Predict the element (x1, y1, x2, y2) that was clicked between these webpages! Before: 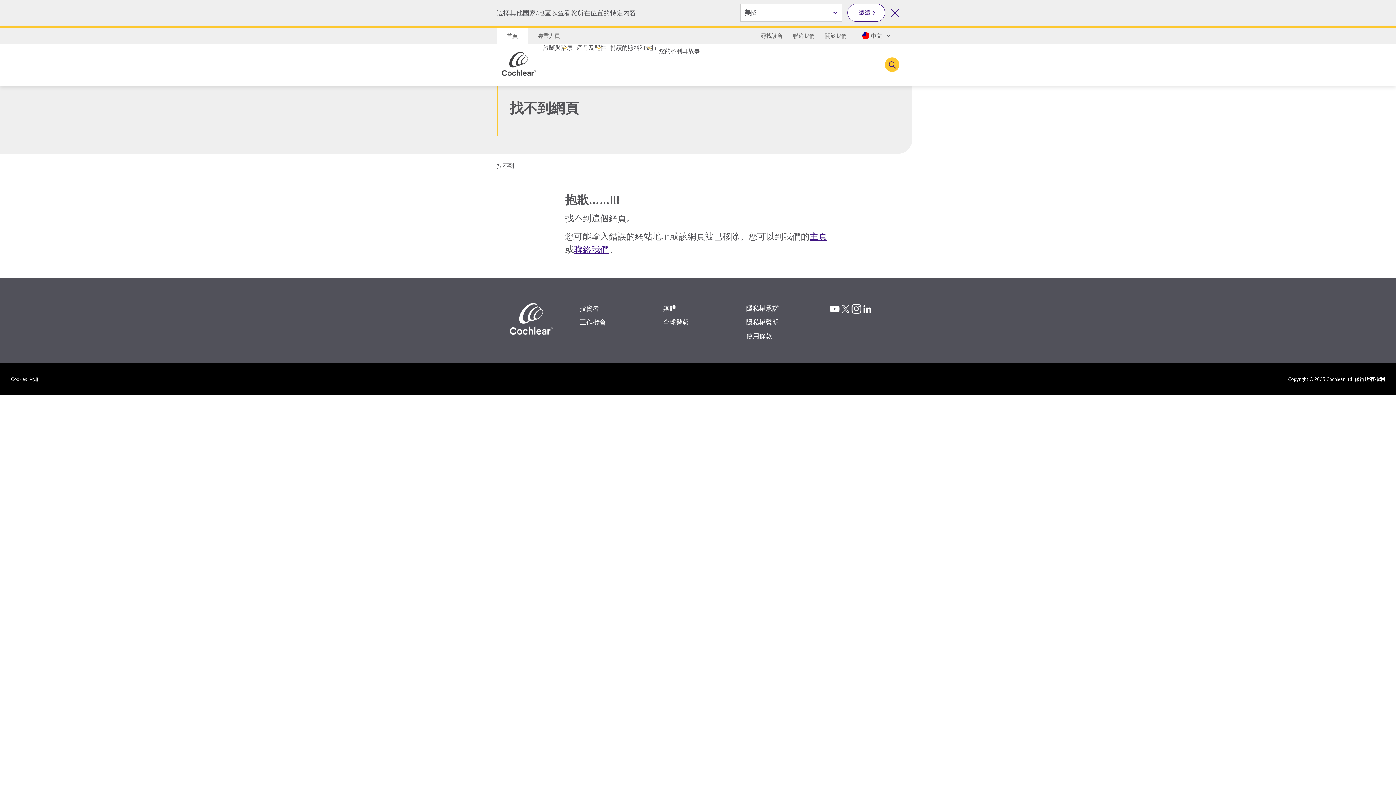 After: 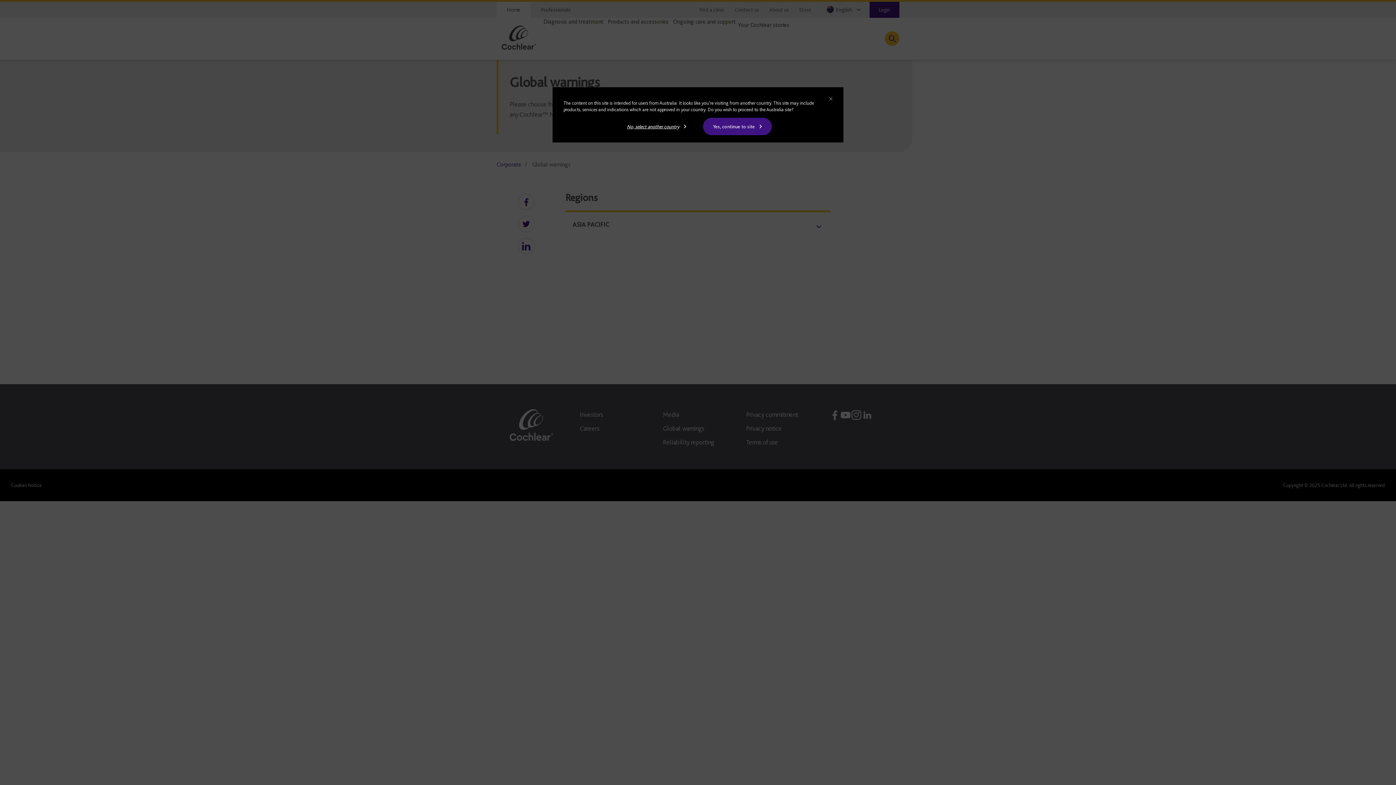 Action: label: 全球警報 bbox: (663, 317, 733, 327)